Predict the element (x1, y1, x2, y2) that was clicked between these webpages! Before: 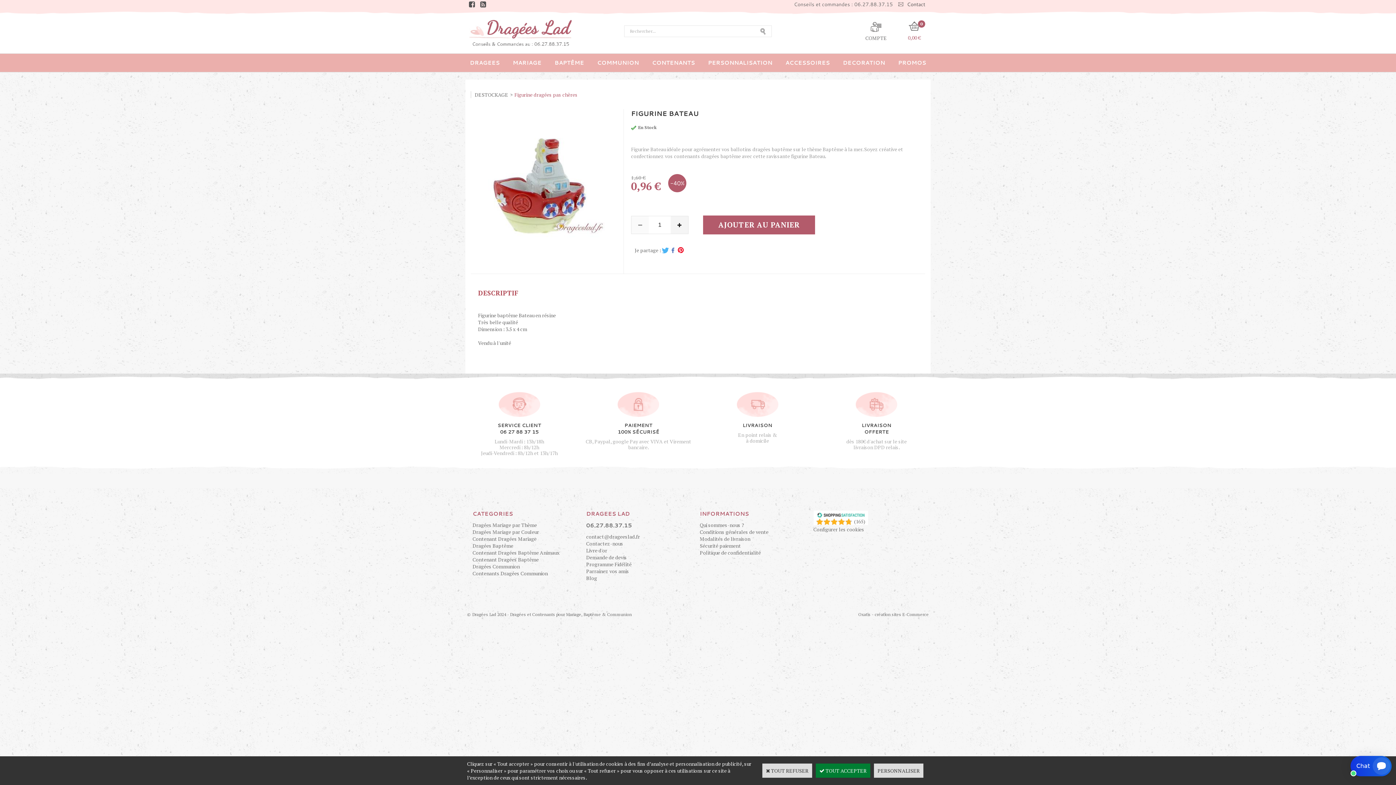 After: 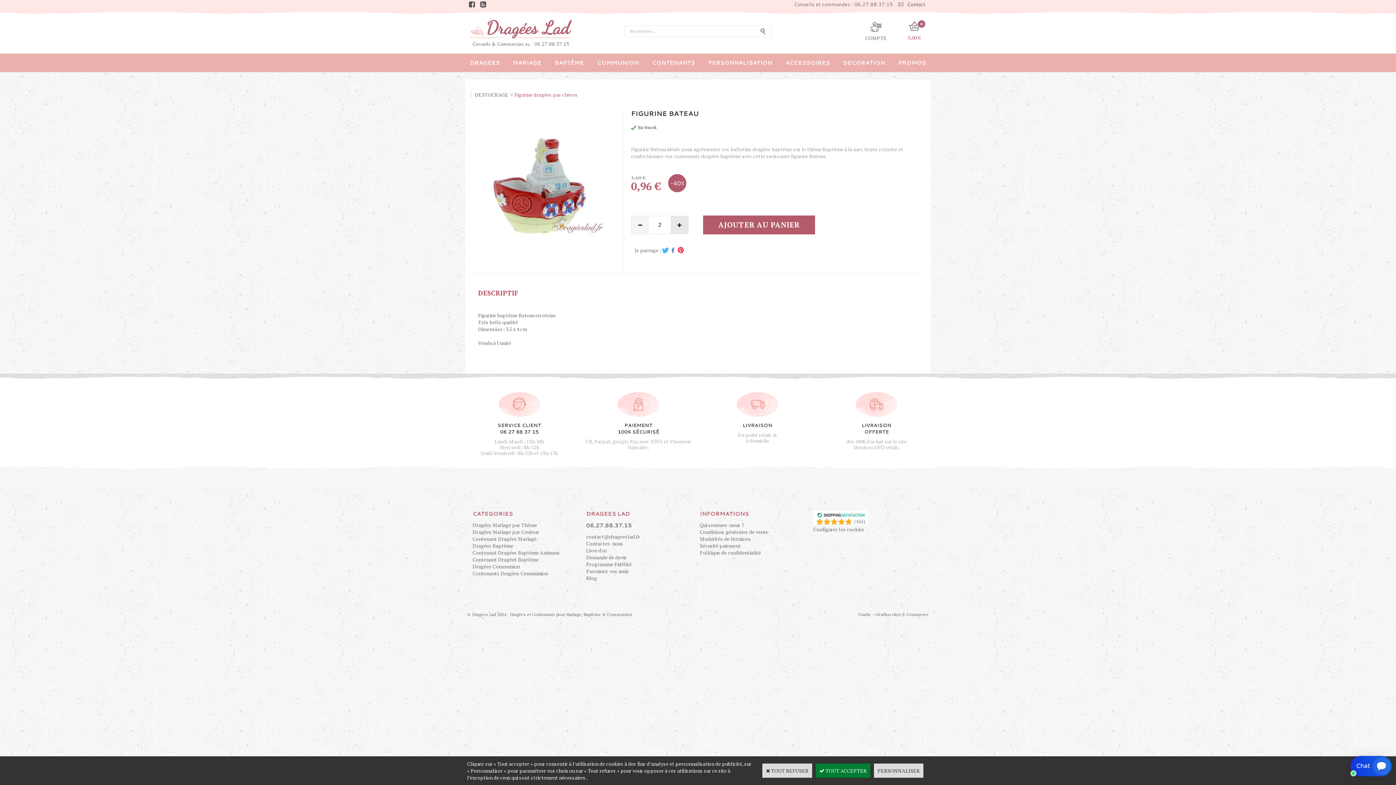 Action: bbox: (670, 216, 688, 233)